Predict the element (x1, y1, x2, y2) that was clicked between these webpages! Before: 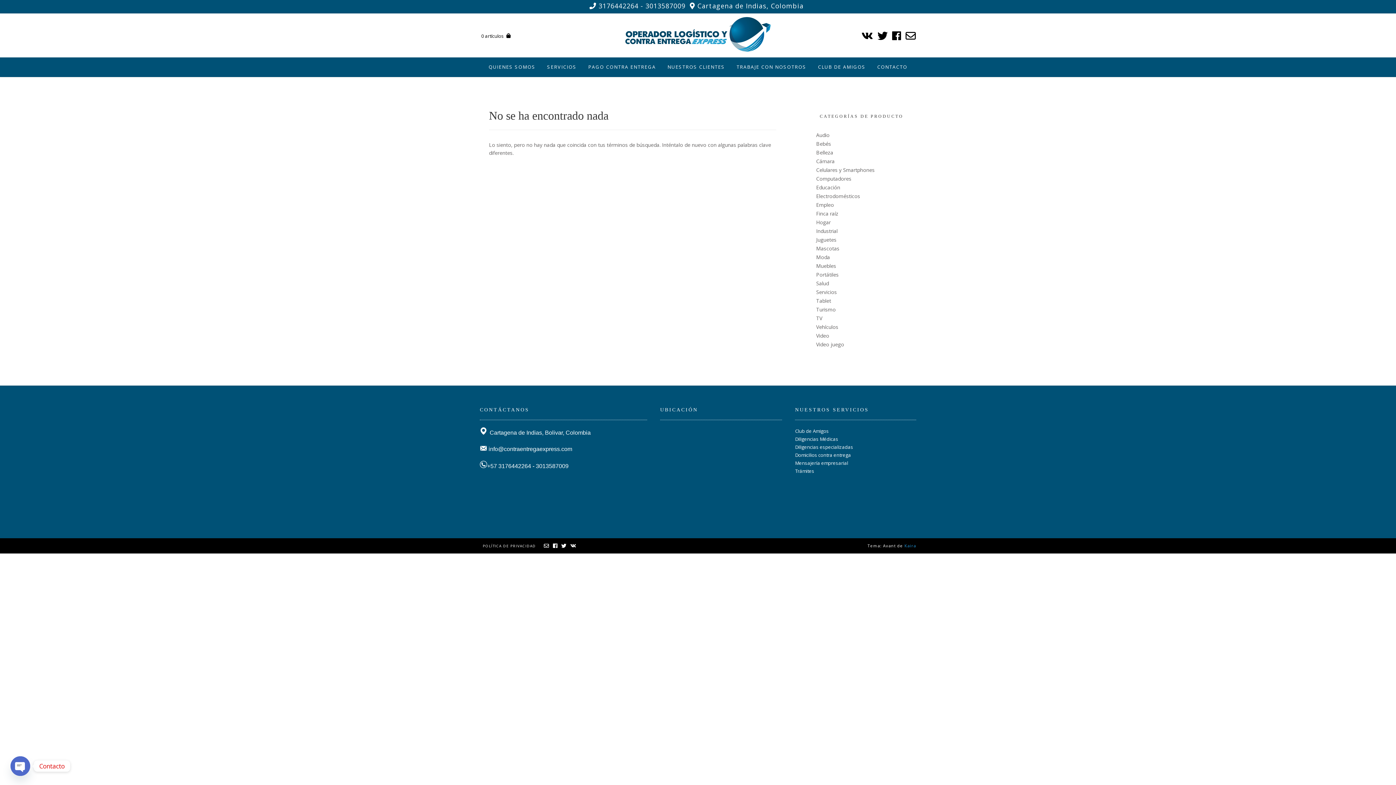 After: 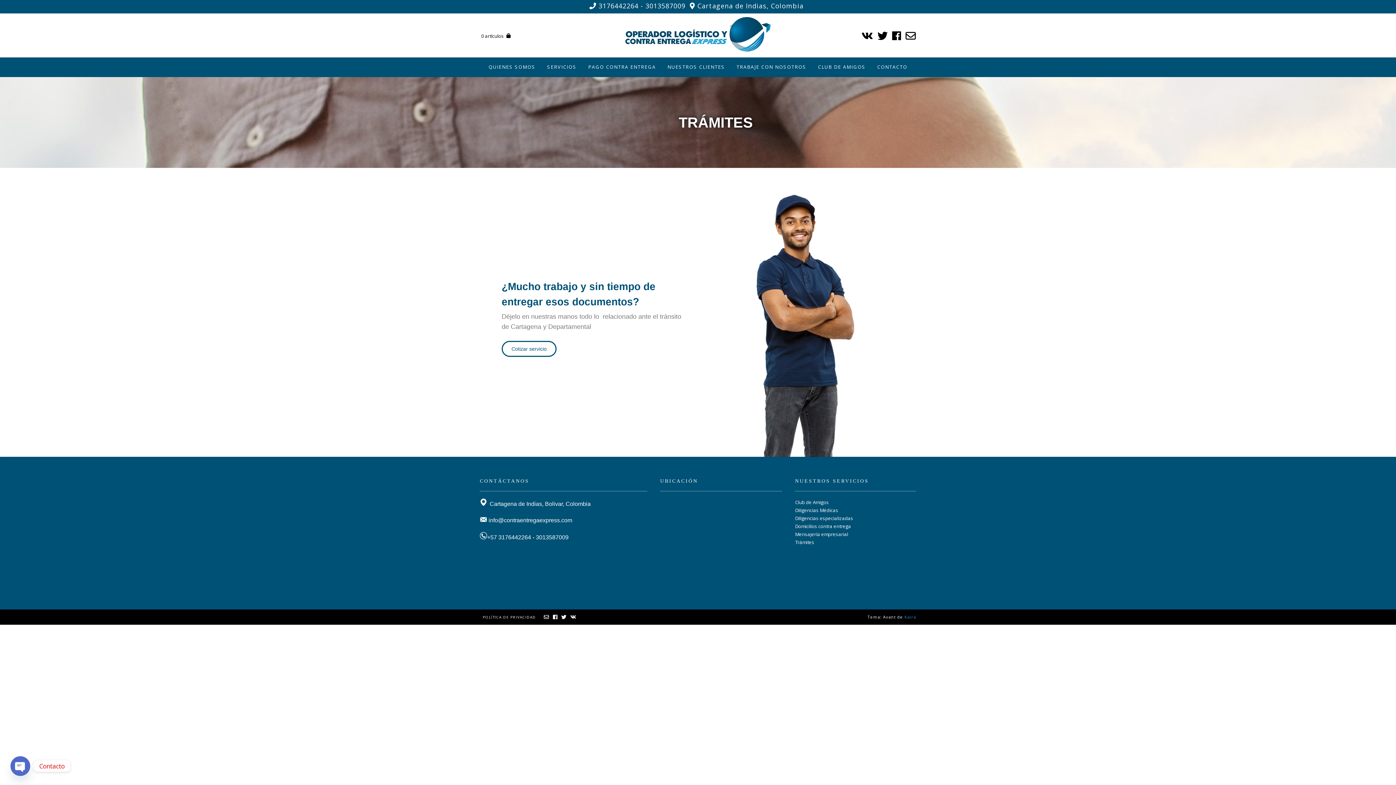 Action: bbox: (795, 468, 814, 474) label: Trámites